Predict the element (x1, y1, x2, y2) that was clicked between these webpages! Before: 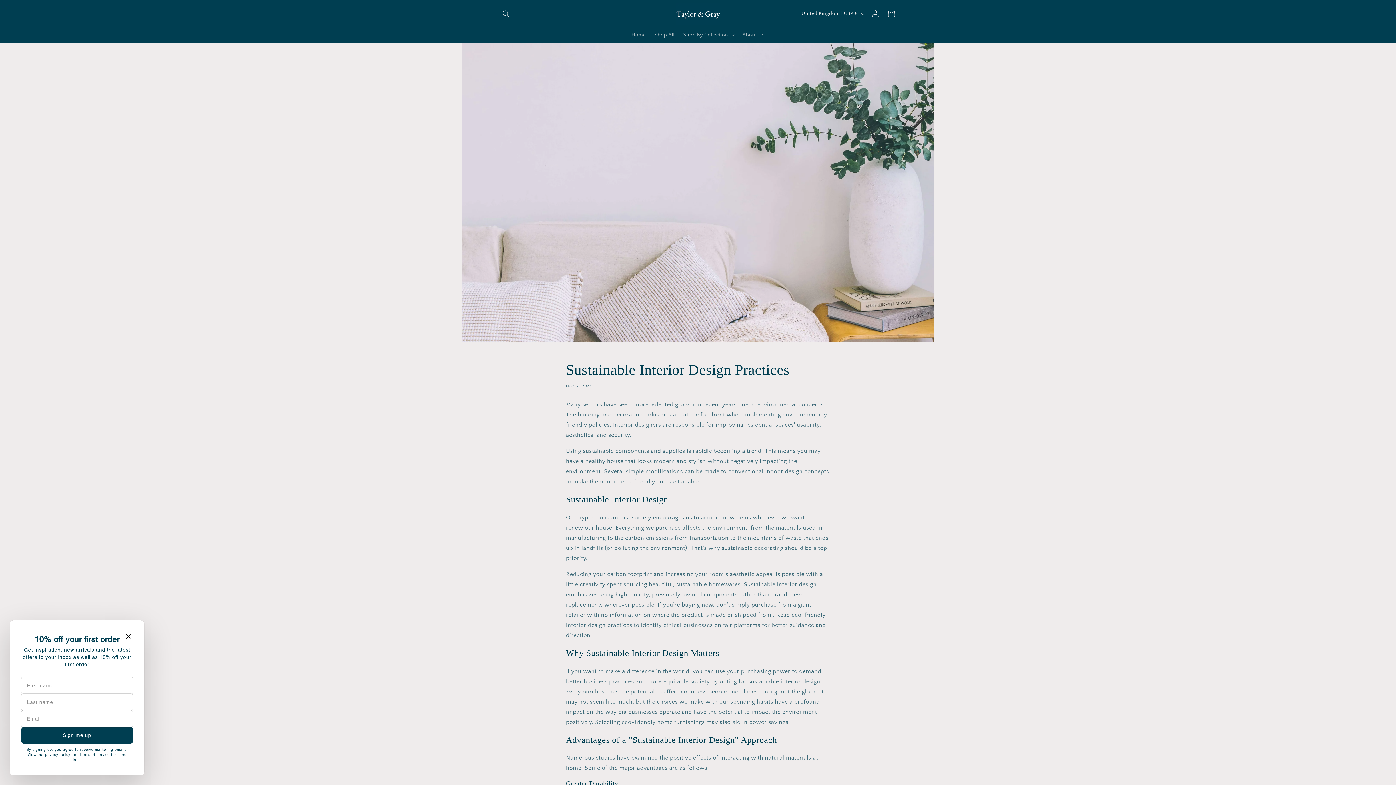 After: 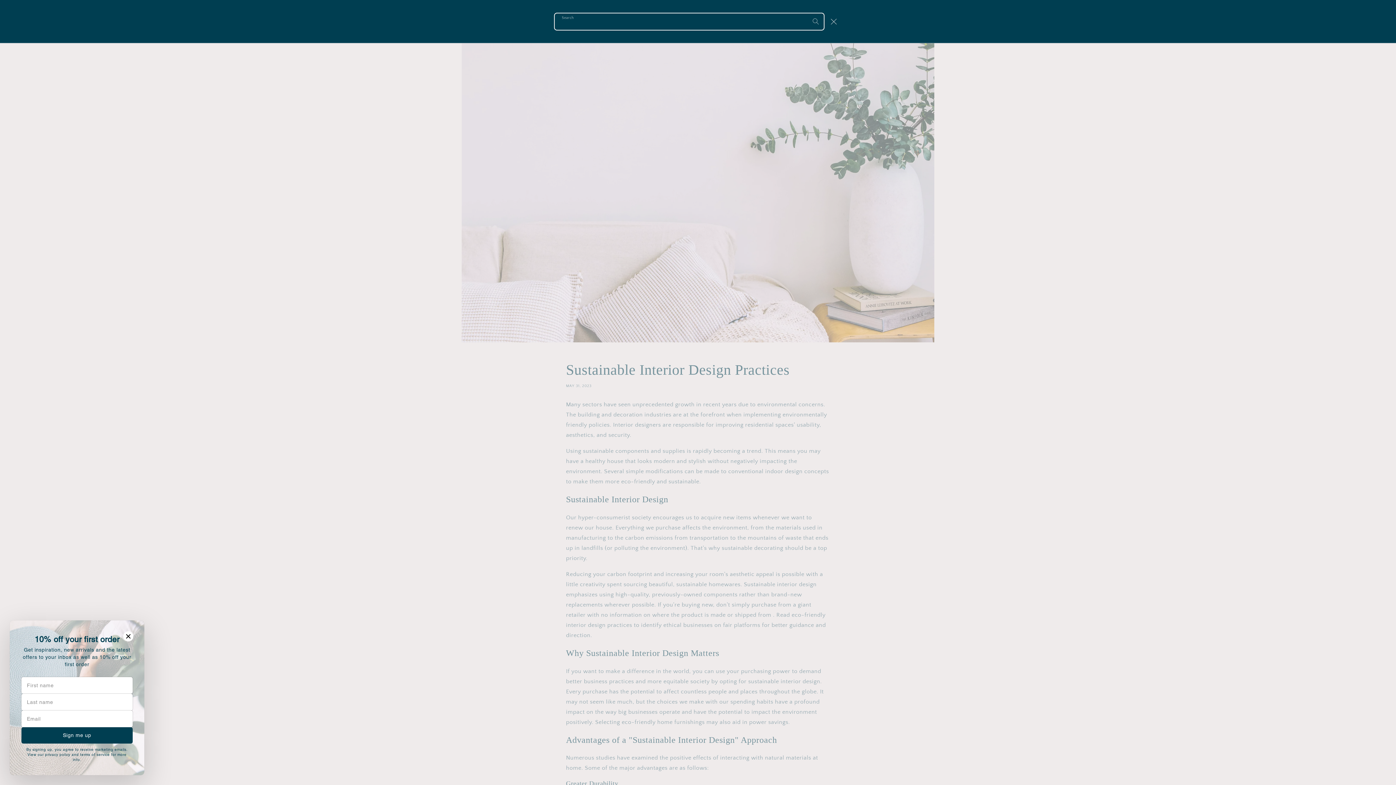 Action: label: Search bbox: (498, 5, 514, 21)